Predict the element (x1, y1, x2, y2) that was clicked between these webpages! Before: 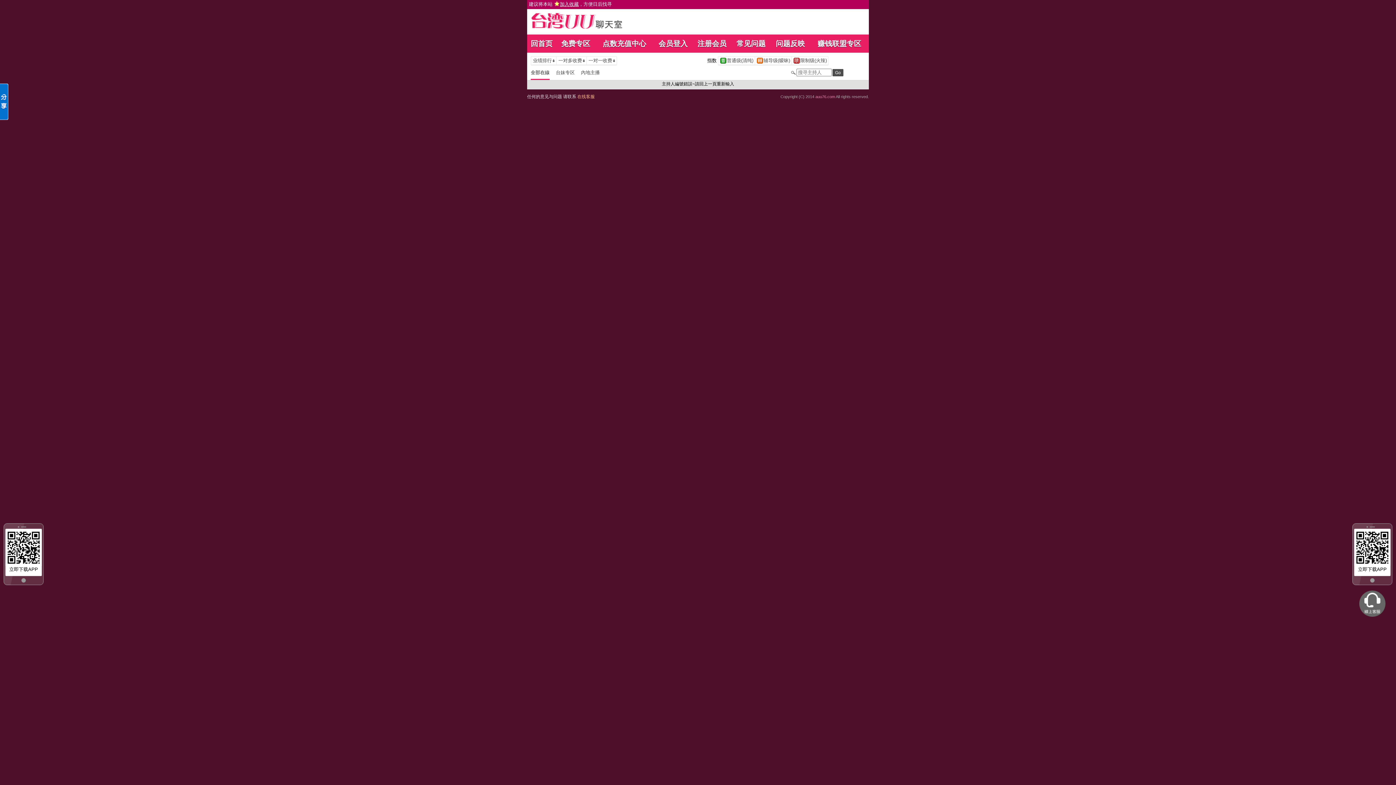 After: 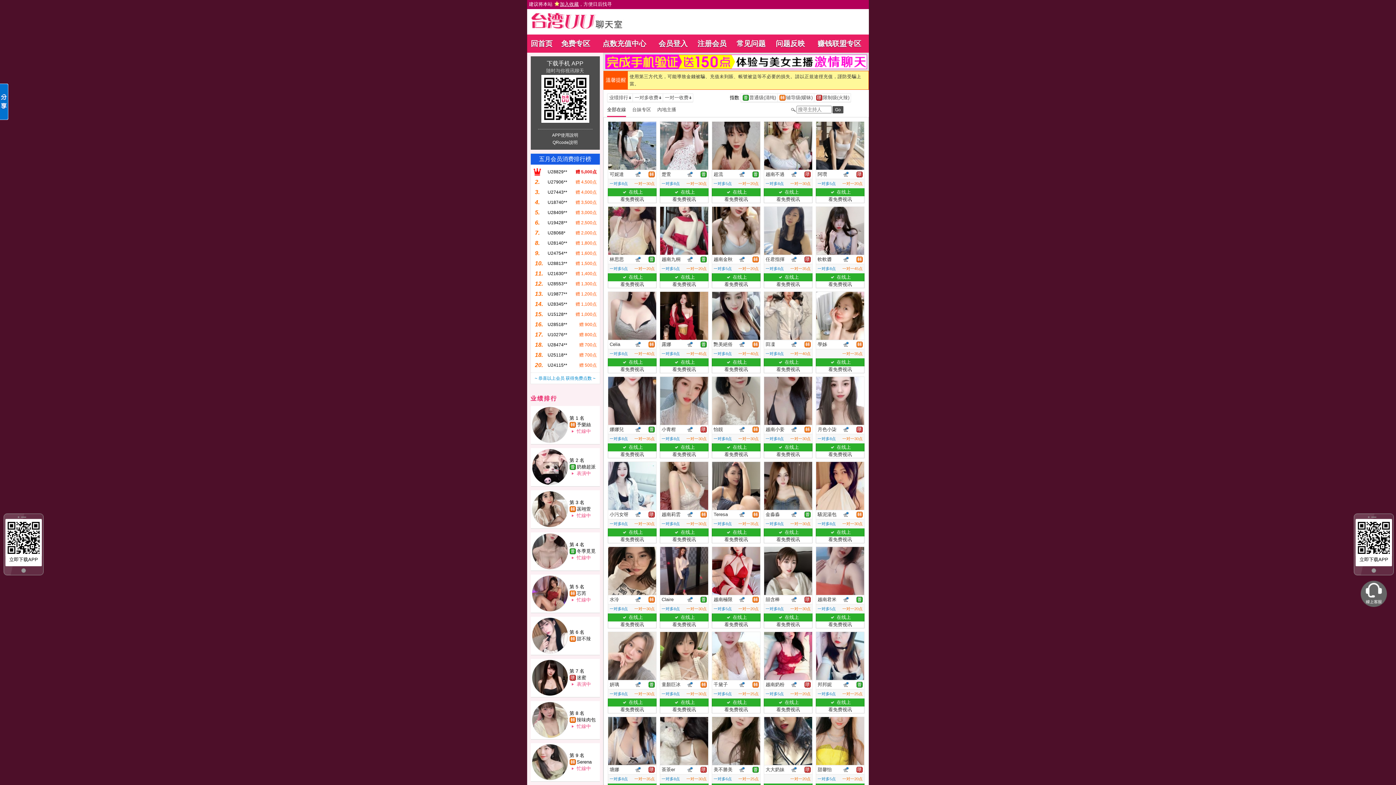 Action: label: 全部在線 bbox: (530, 69, 556, 75)